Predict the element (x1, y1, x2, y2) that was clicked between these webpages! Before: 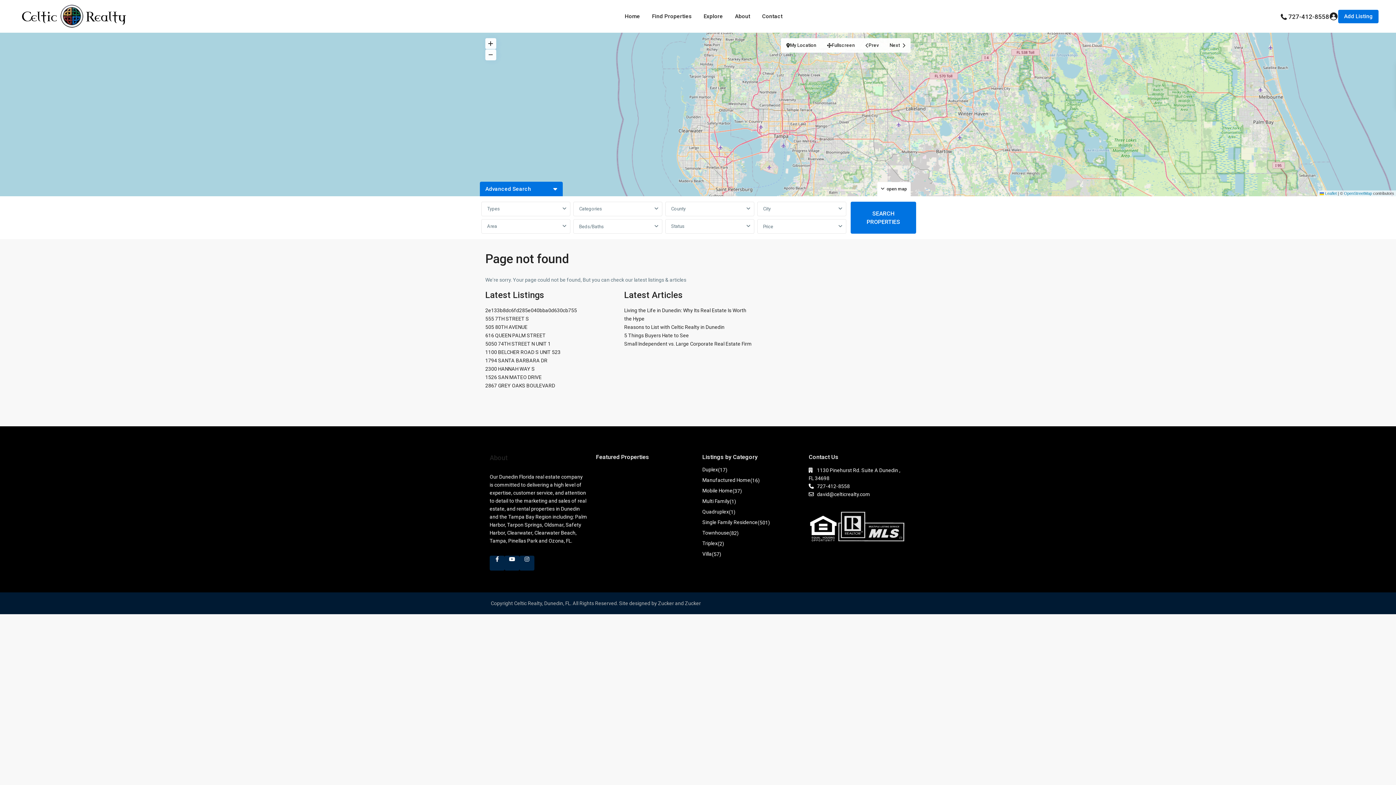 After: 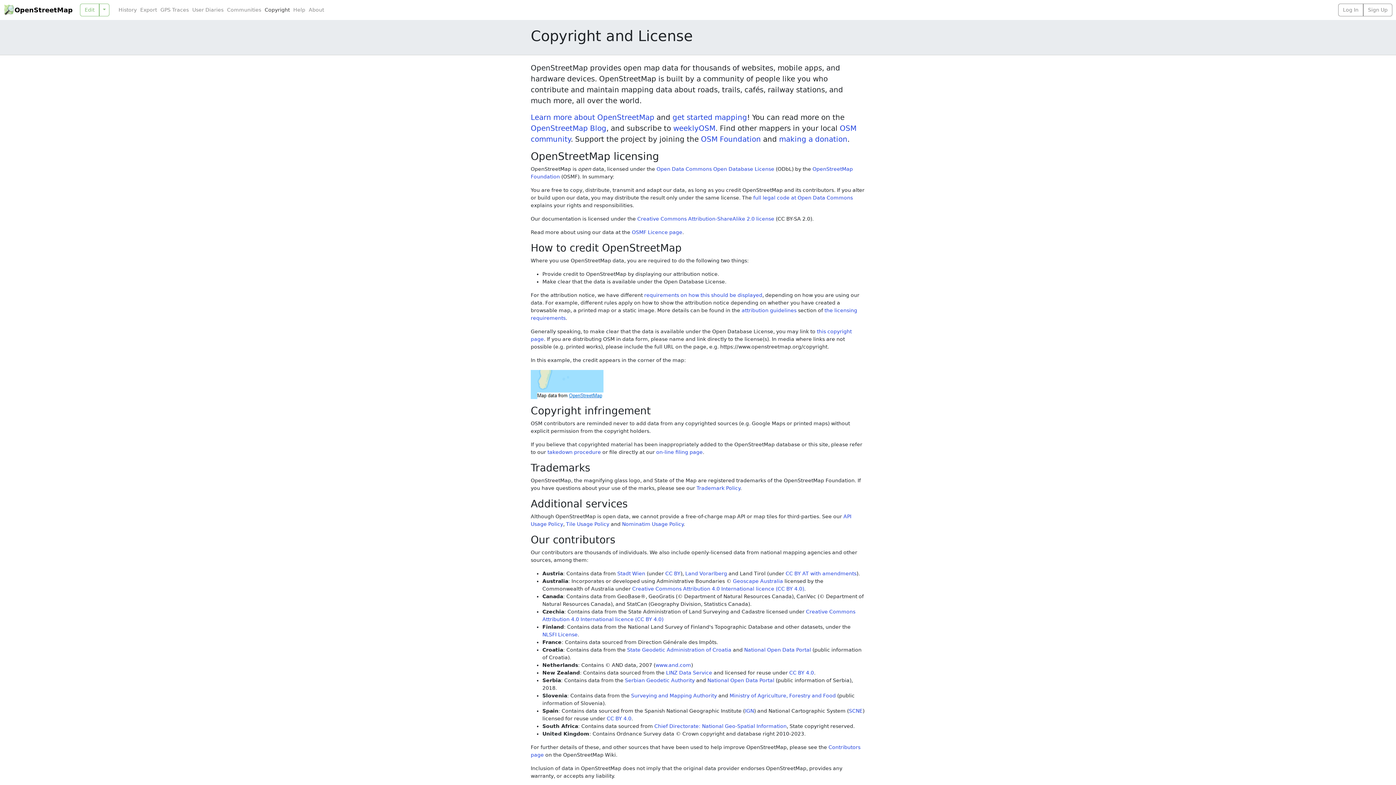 Action: bbox: (1344, 191, 1372, 195) label: OpenStreetMap